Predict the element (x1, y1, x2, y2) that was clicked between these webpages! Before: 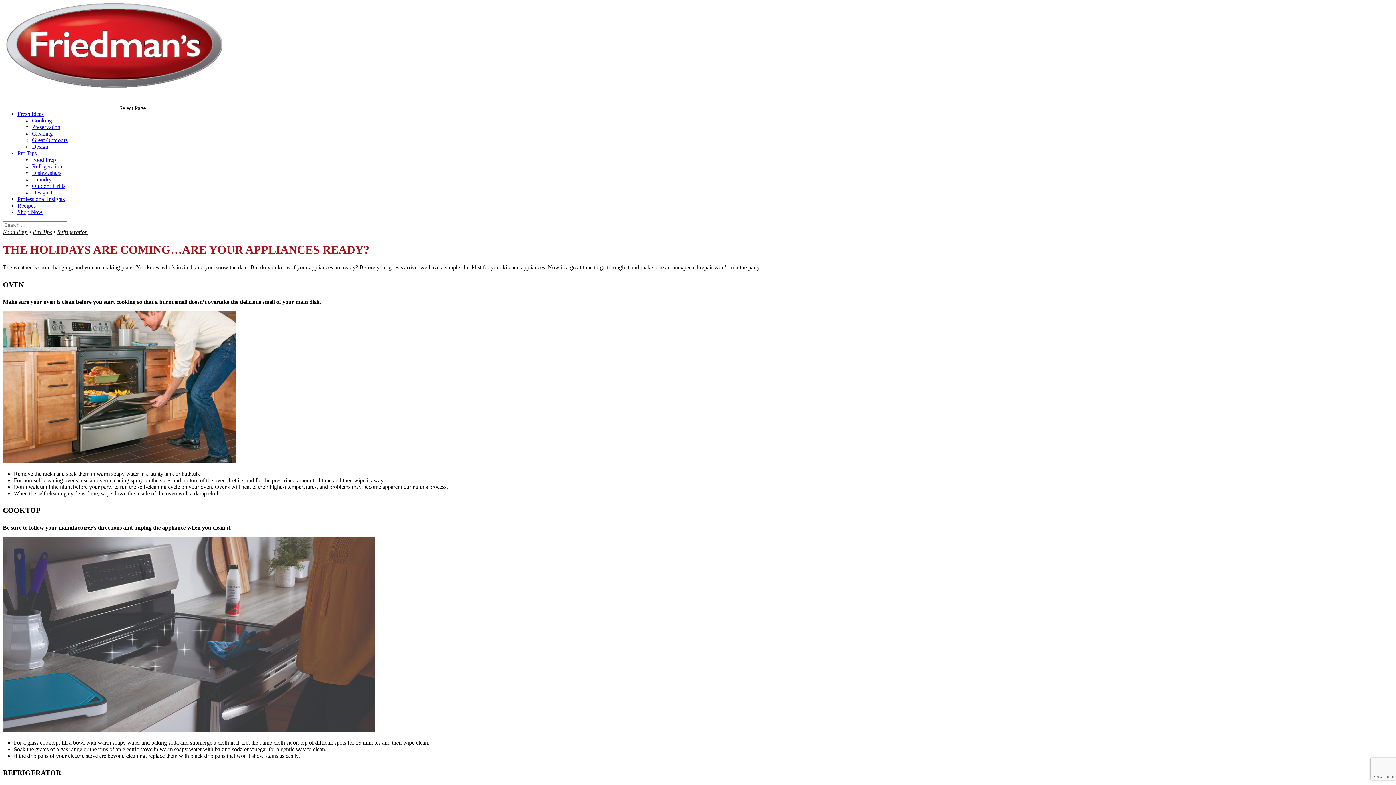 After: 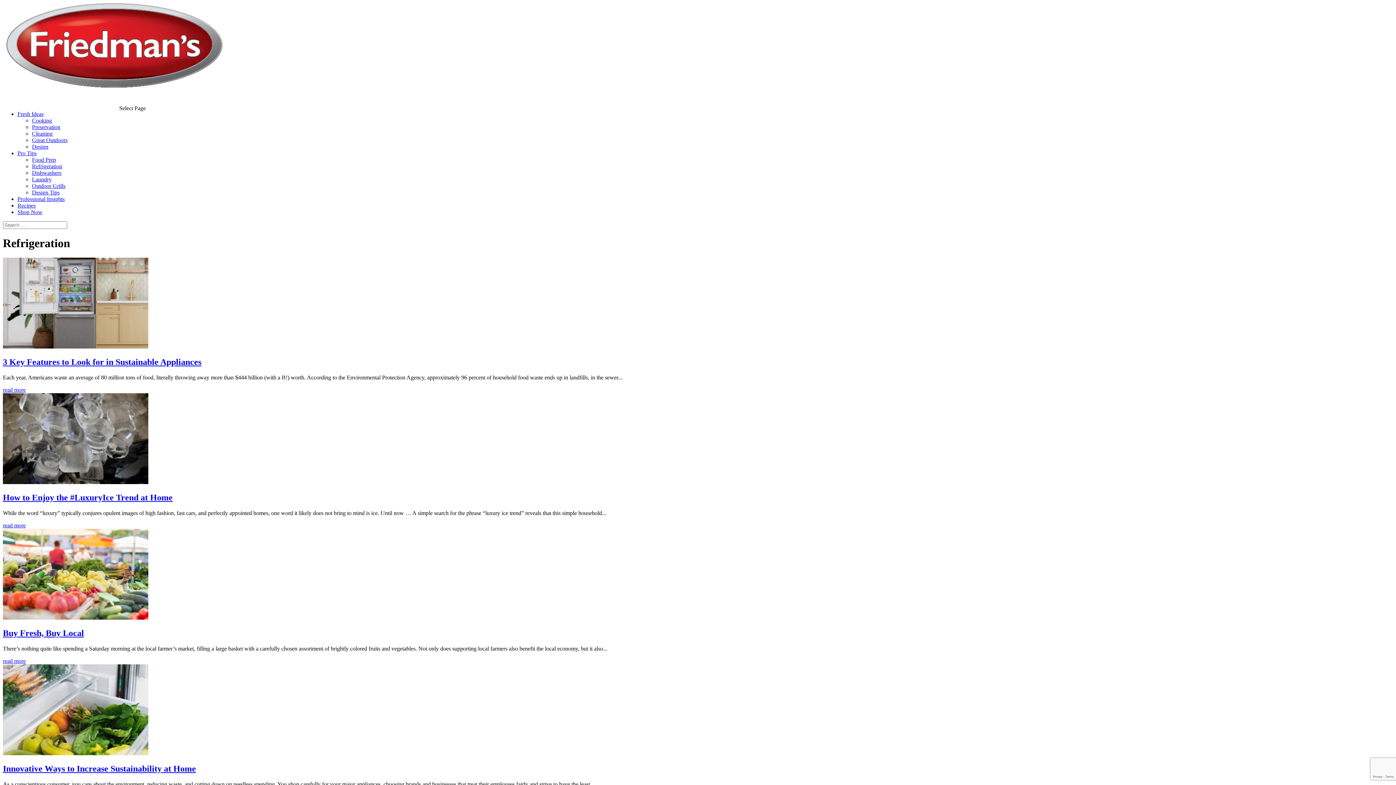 Action: bbox: (57, 228, 87, 235) label: Refrigeration